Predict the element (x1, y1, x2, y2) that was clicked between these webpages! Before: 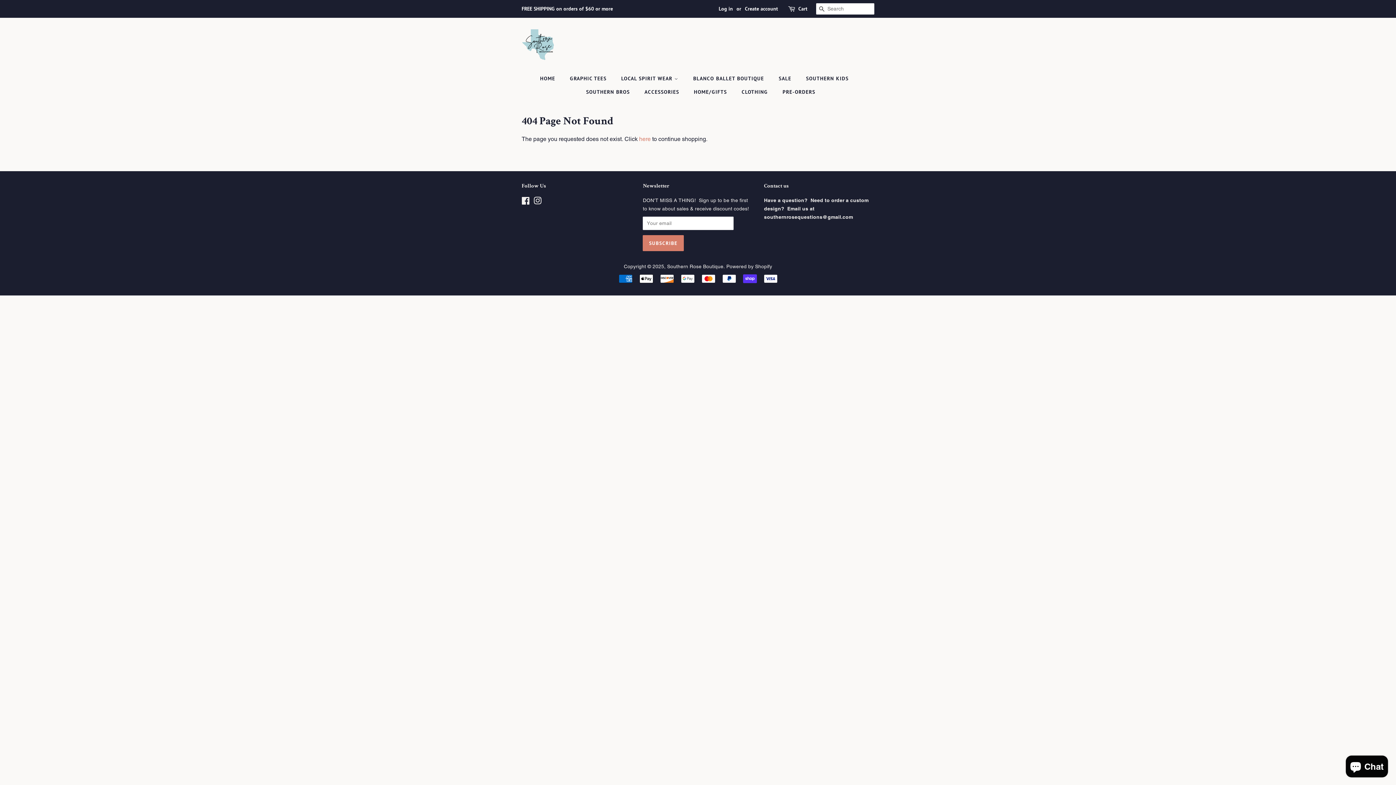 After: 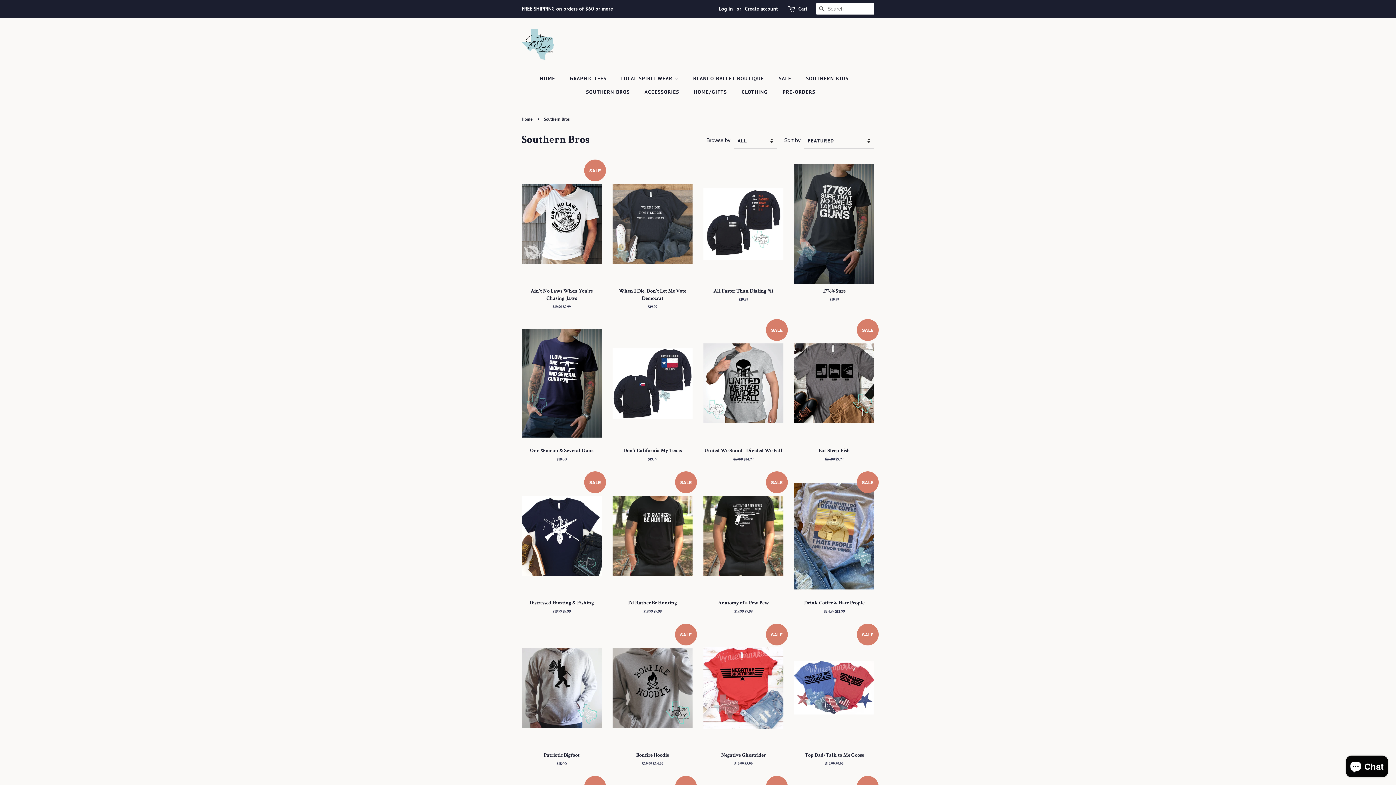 Action: bbox: (580, 85, 637, 98) label: SOUTHERN BROS